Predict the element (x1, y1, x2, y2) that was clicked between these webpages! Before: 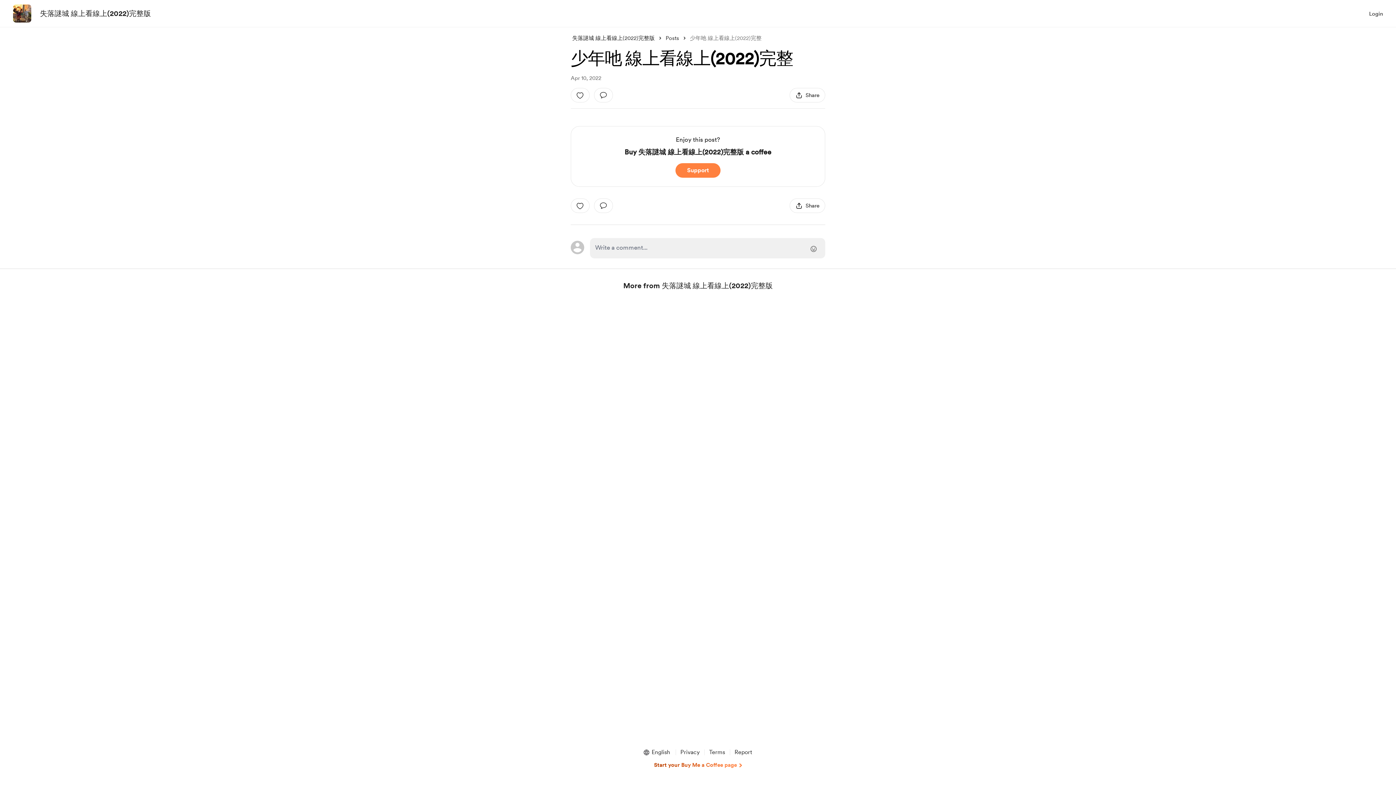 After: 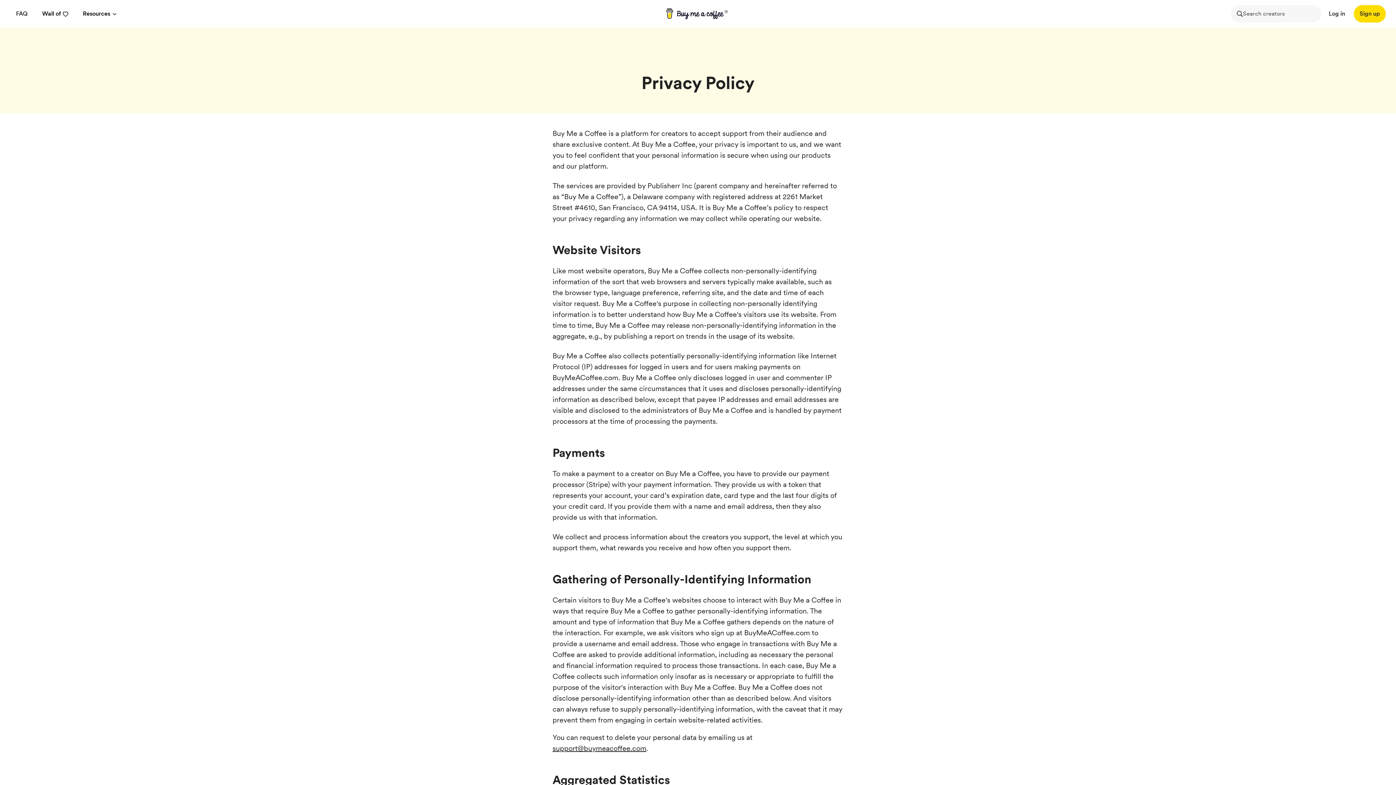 Action: bbox: (677, 748, 702, 757) label: Privacy